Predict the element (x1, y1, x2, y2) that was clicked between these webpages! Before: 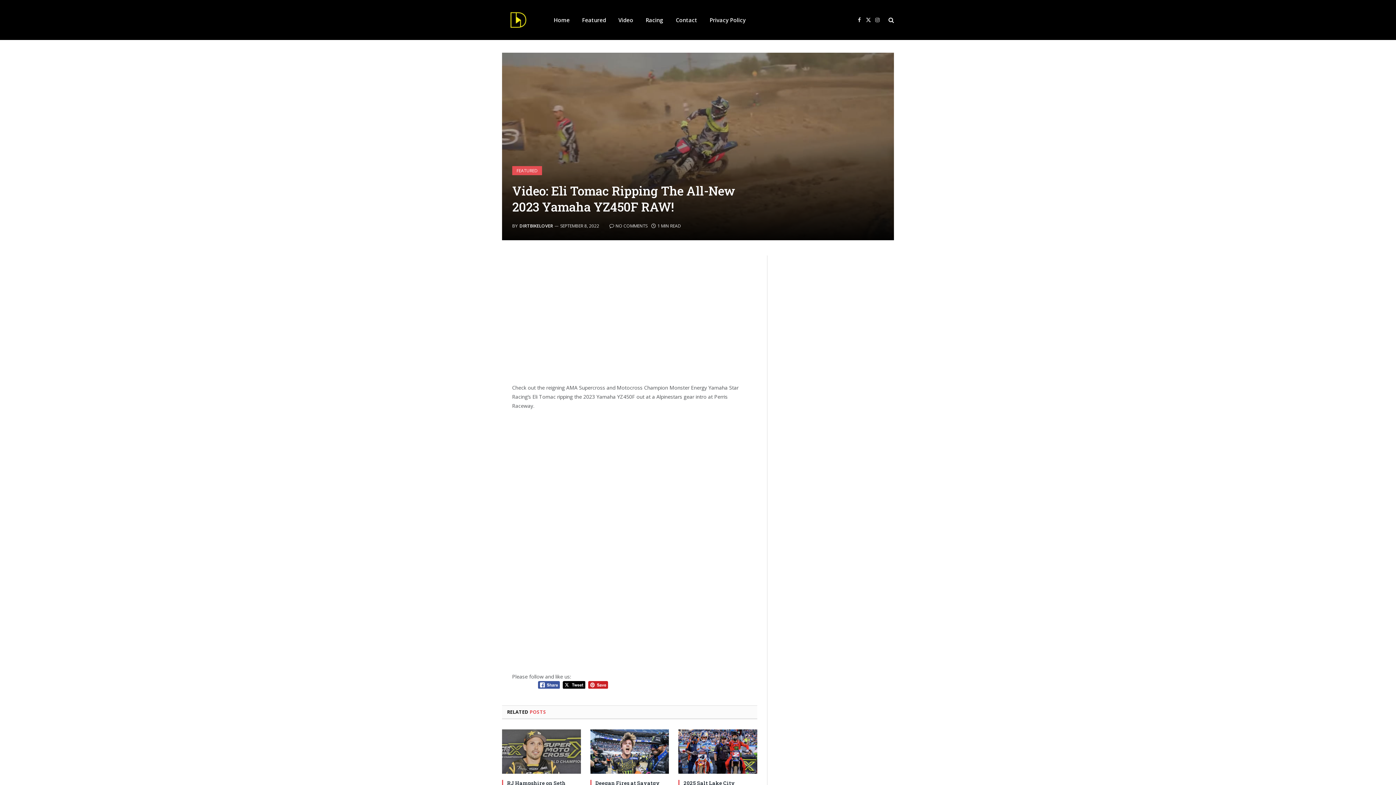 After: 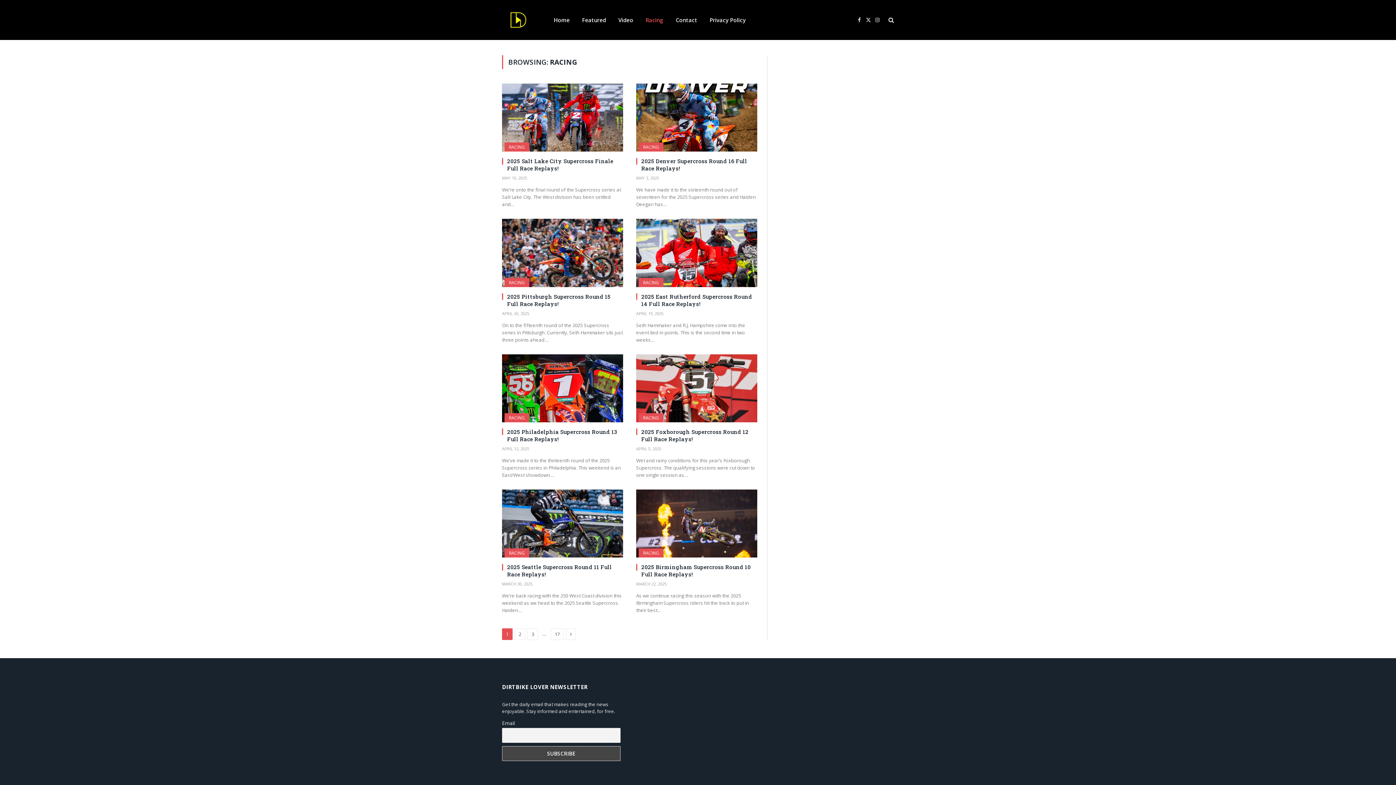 Action: bbox: (639, 0, 669, 40) label: Racing